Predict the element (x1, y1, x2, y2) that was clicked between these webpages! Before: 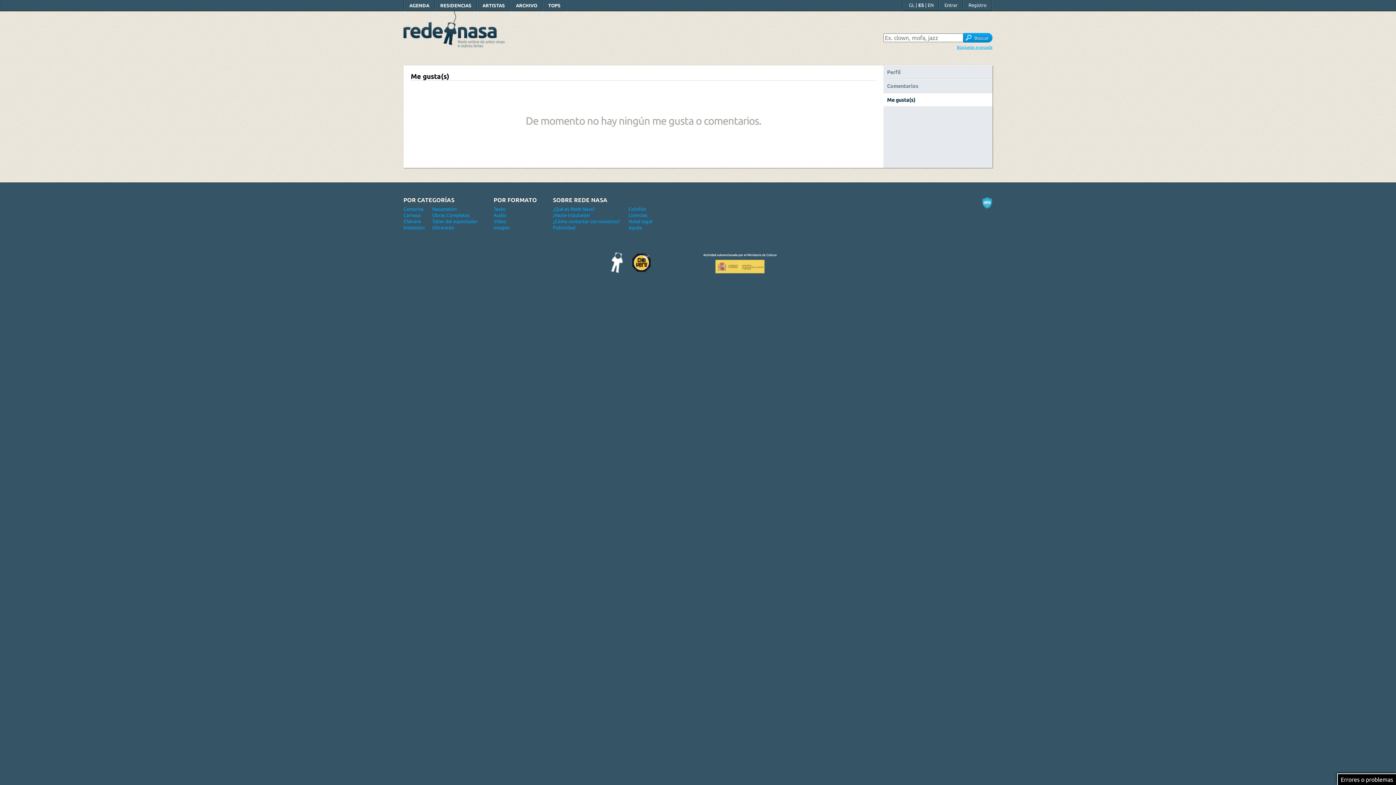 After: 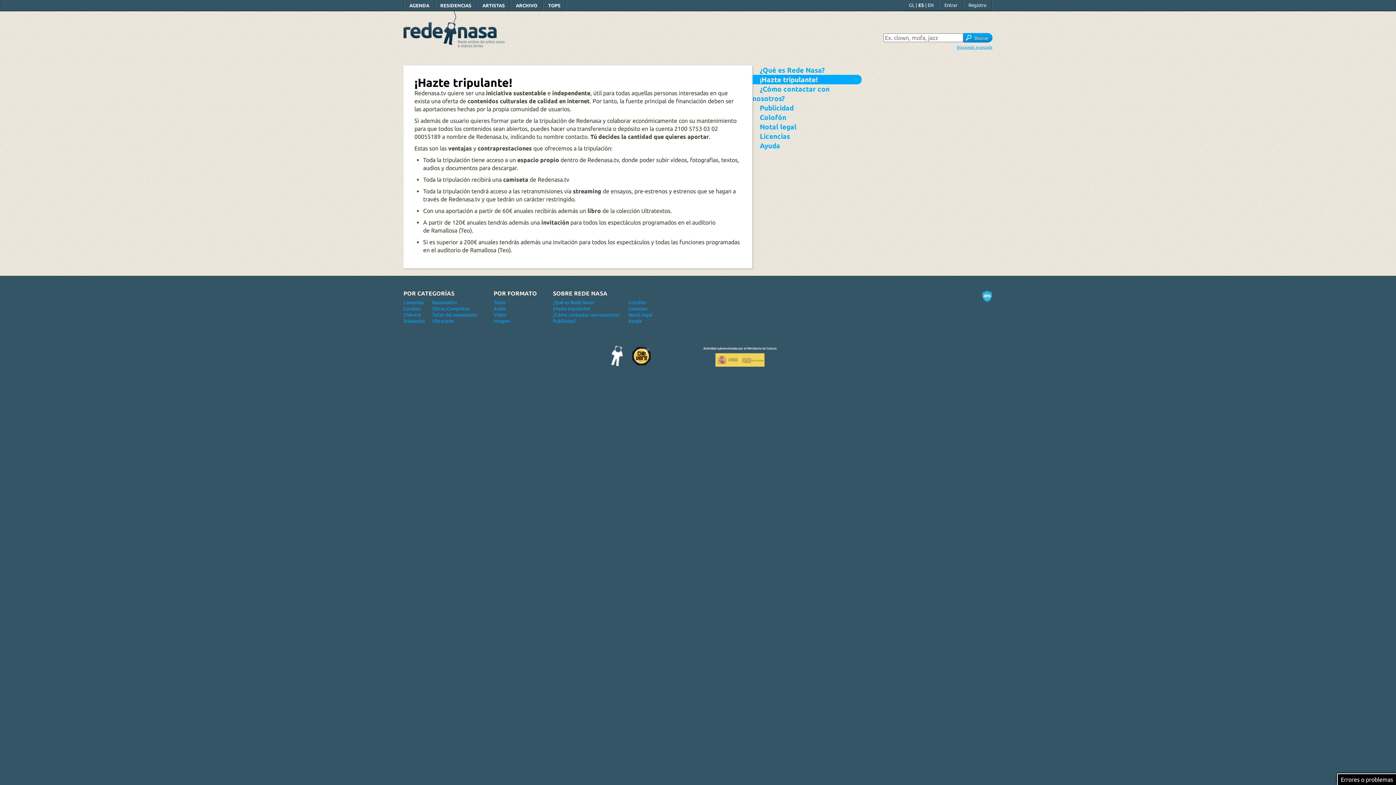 Action: label: ¡Hazte tripulante! bbox: (553, 212, 590, 217)